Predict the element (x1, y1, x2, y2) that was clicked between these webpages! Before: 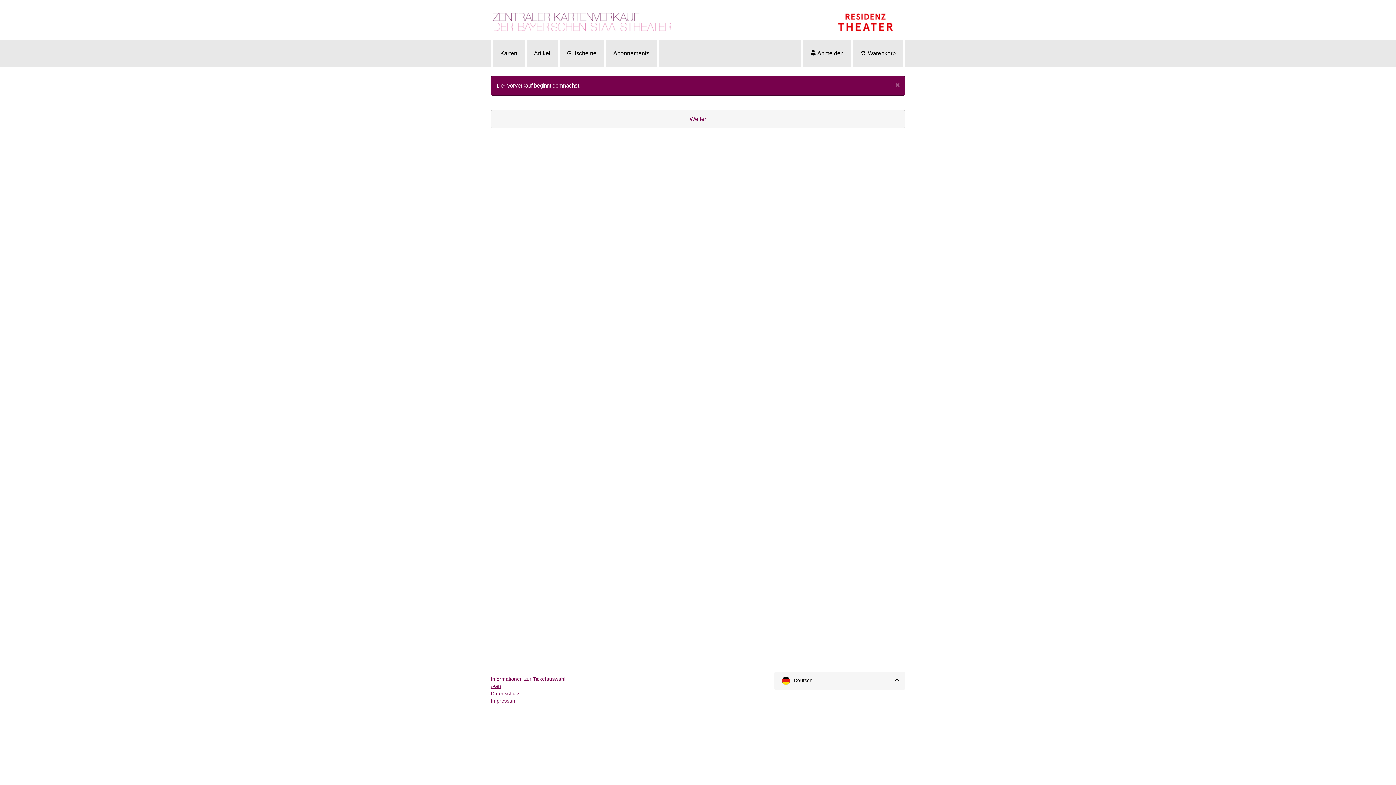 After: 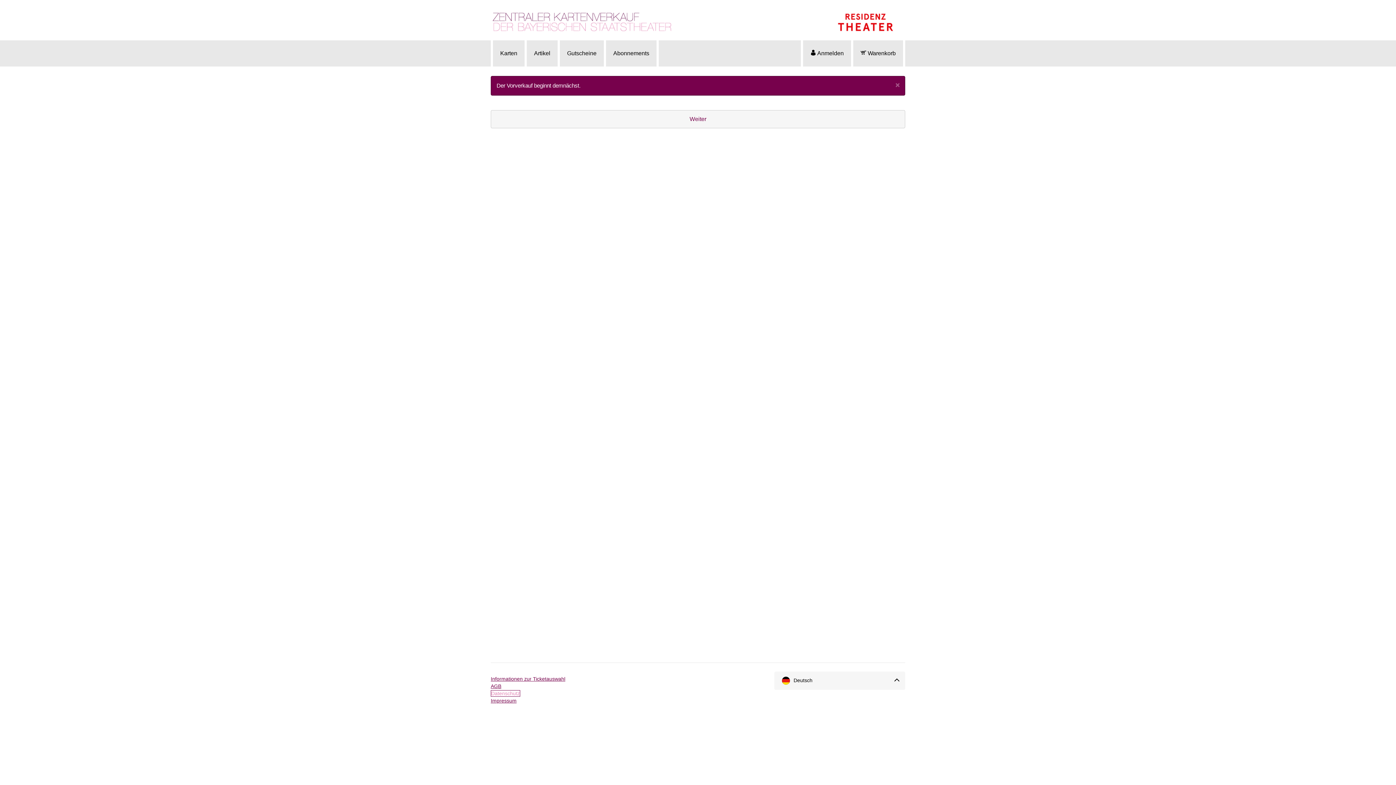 Action: bbox: (490, 691, 519, 696) label: Datenschutz